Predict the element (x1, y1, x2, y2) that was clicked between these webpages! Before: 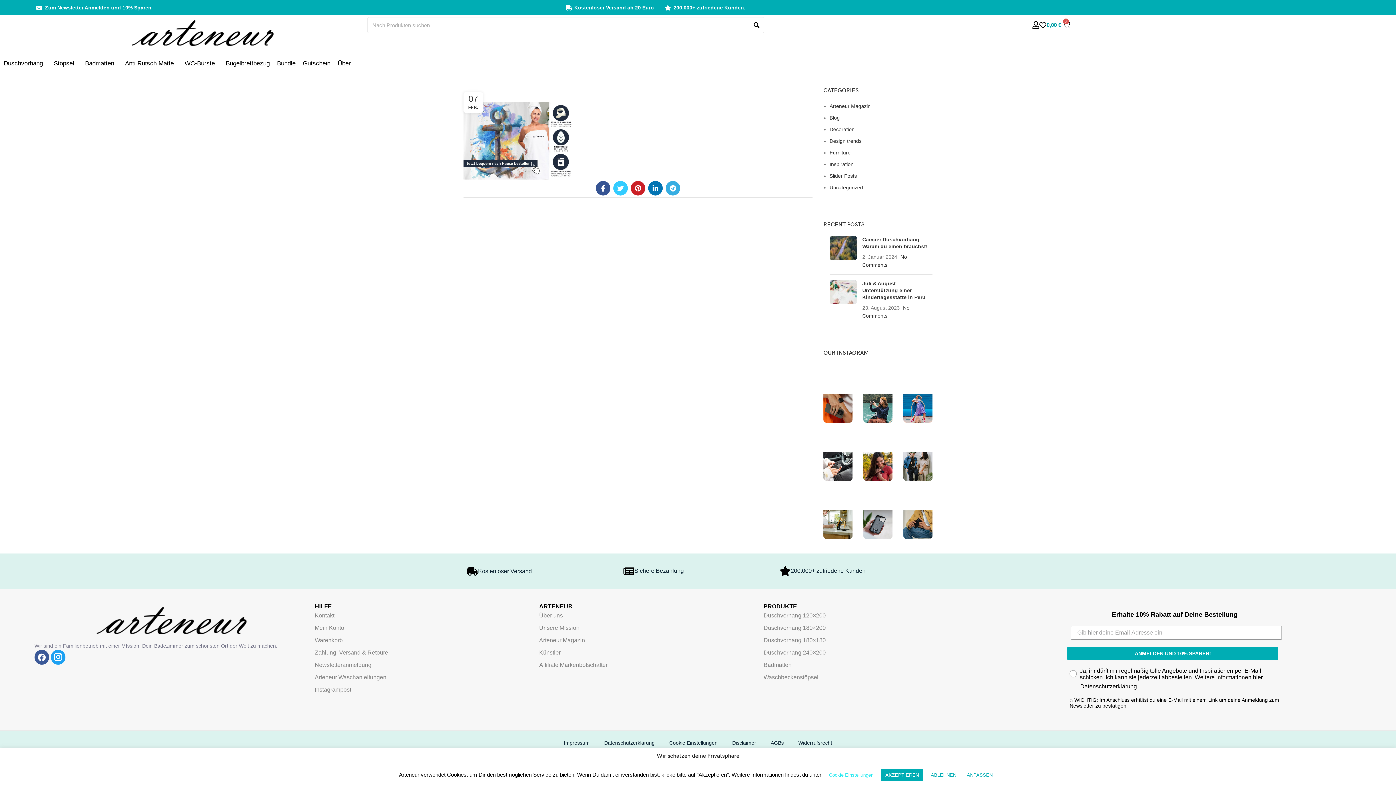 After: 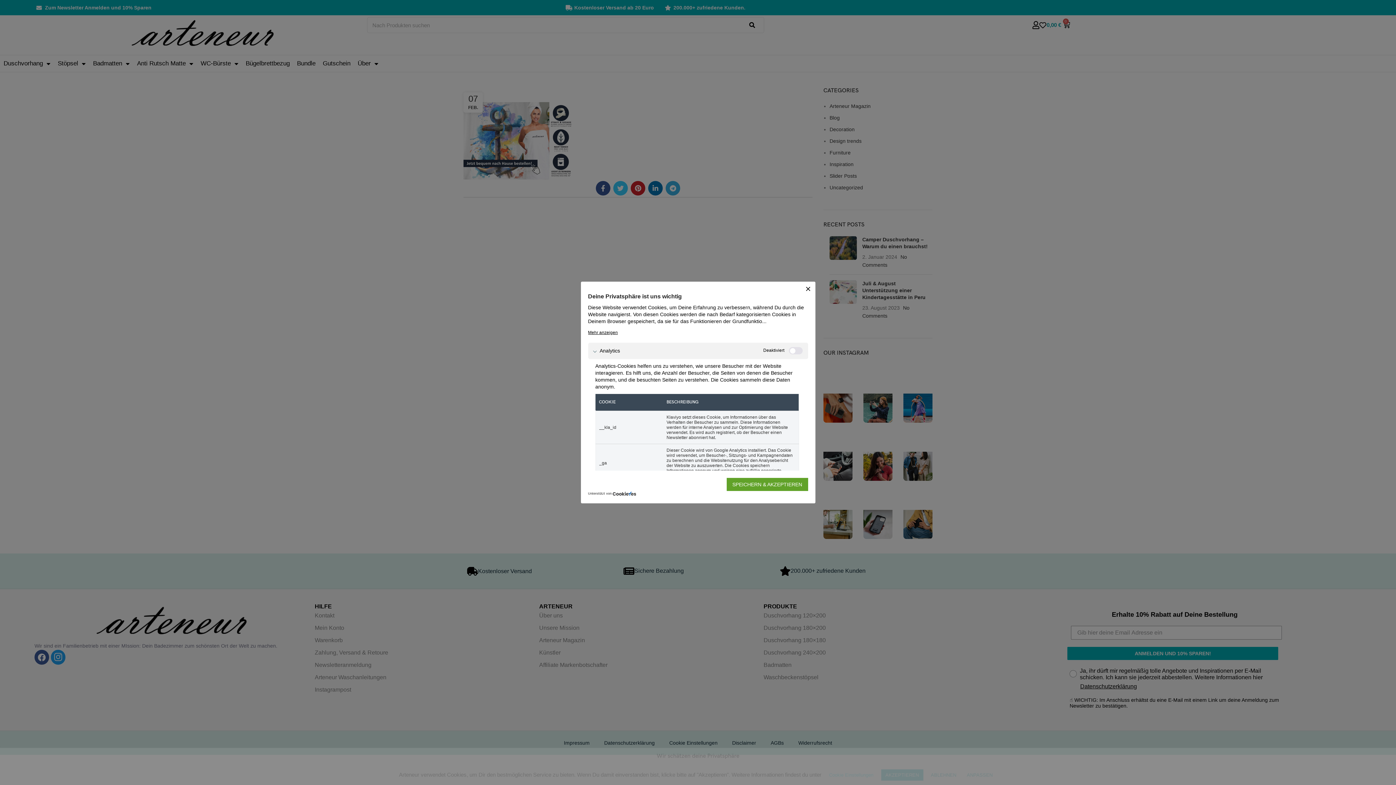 Action: bbox: (962, 769, 997, 781) label: ANPASSEN